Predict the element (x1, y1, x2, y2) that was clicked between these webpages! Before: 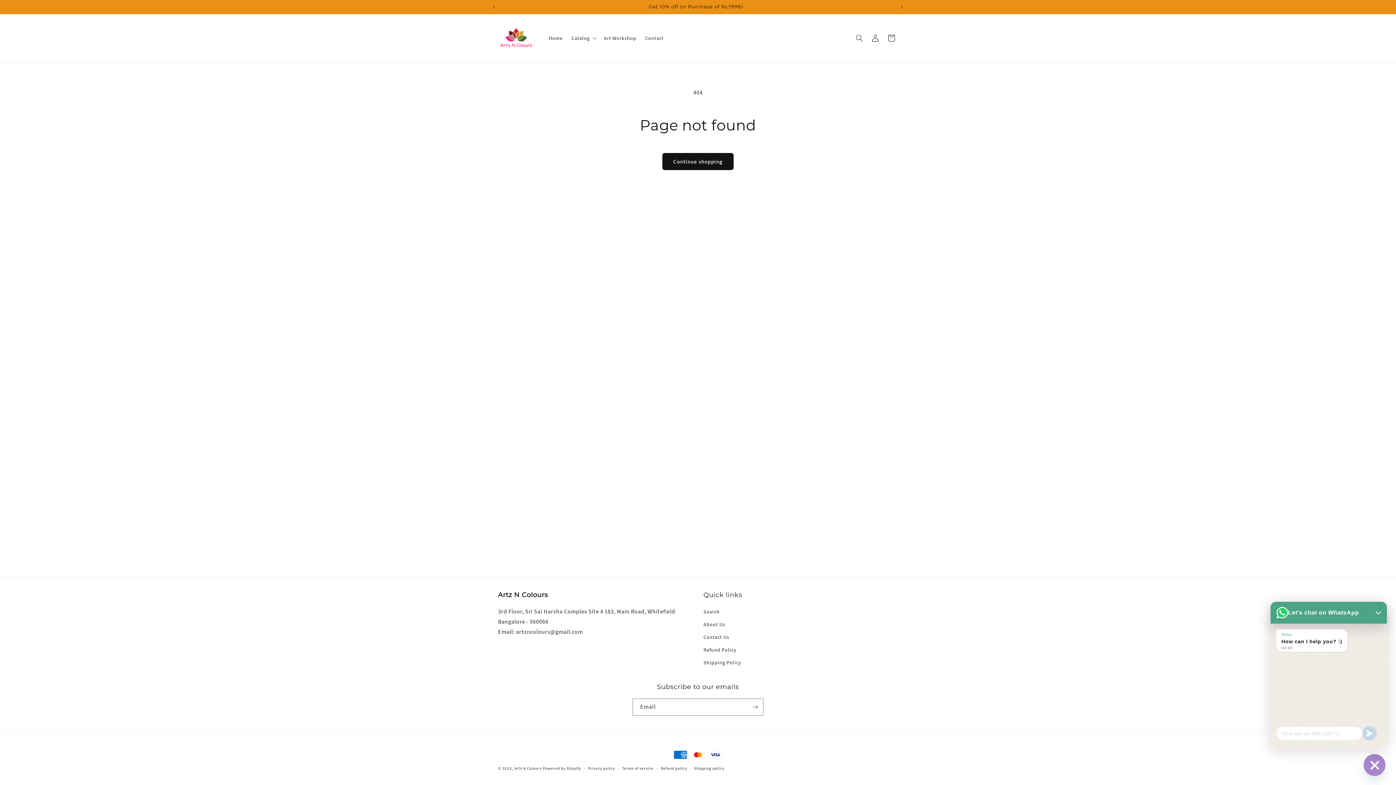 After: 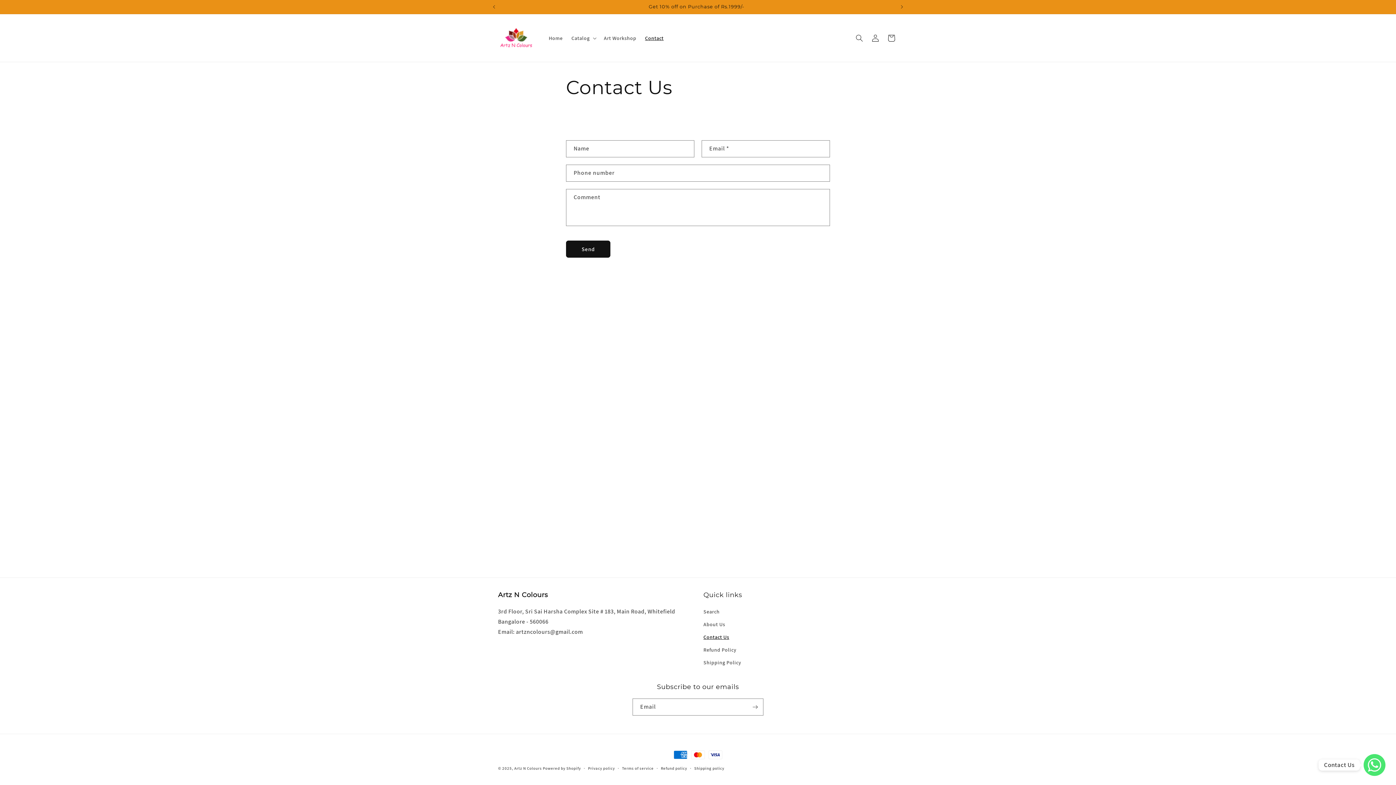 Action: bbox: (703, 631, 729, 644) label: Contact Us